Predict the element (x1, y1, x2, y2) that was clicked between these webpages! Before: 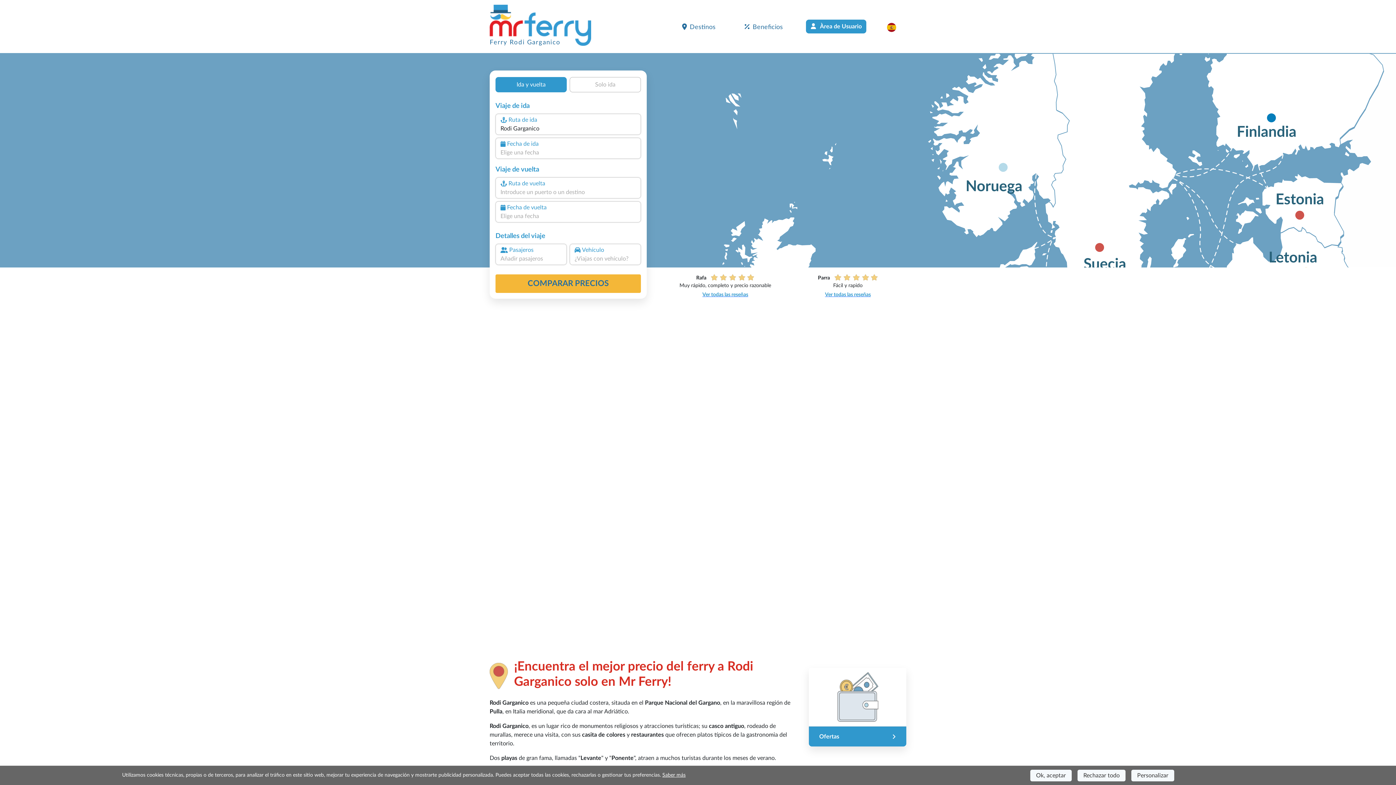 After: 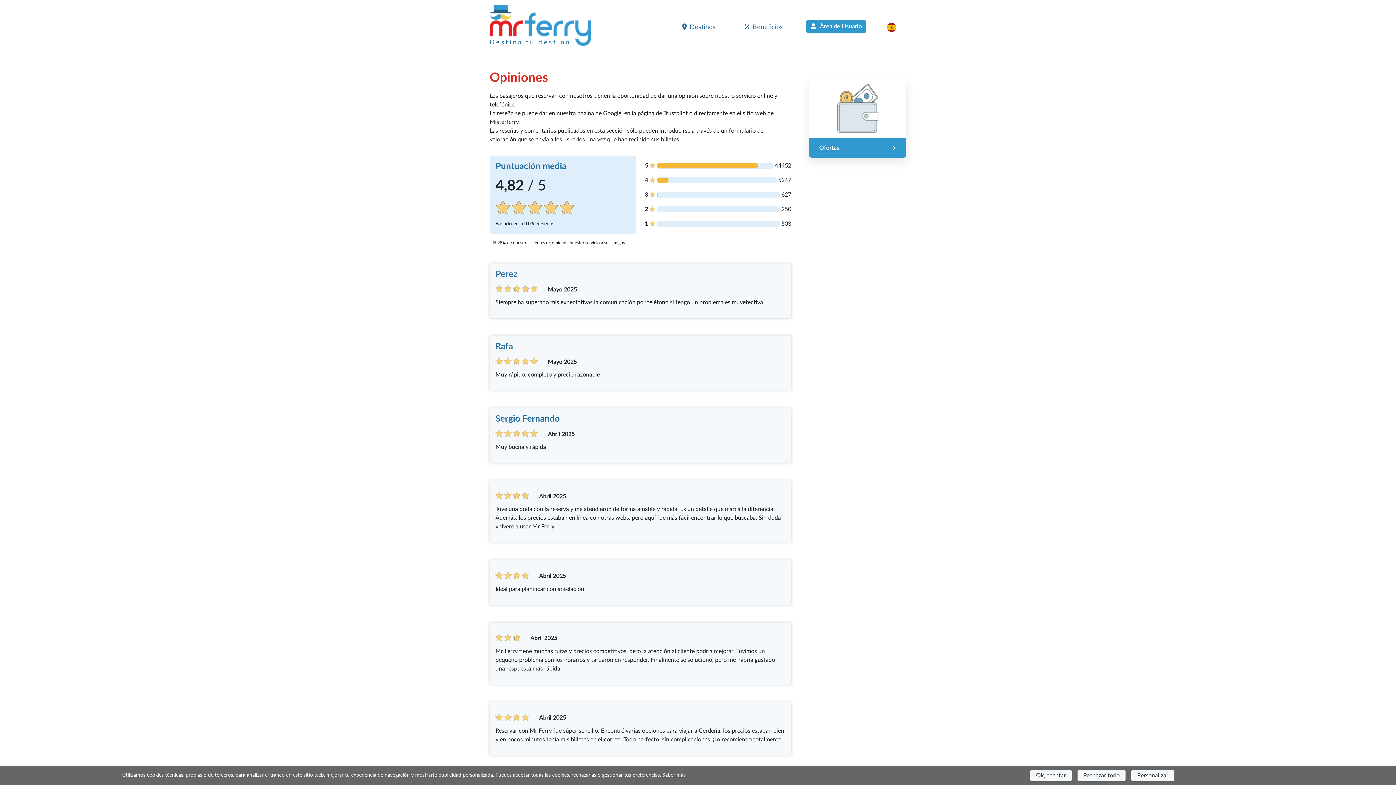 Action: label: 4,66/5 

Basado en 1188 Reseñas bbox: (668, 278, 782, 294)